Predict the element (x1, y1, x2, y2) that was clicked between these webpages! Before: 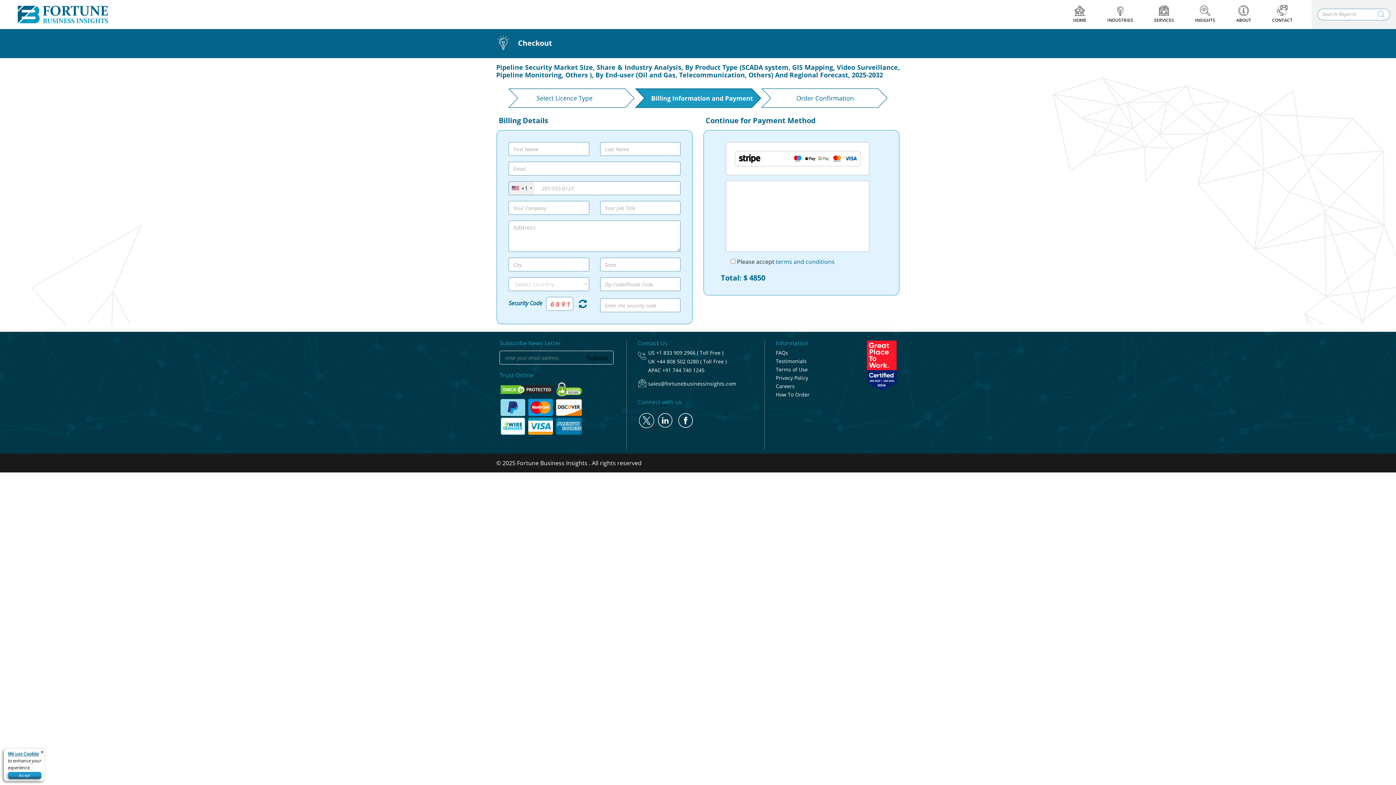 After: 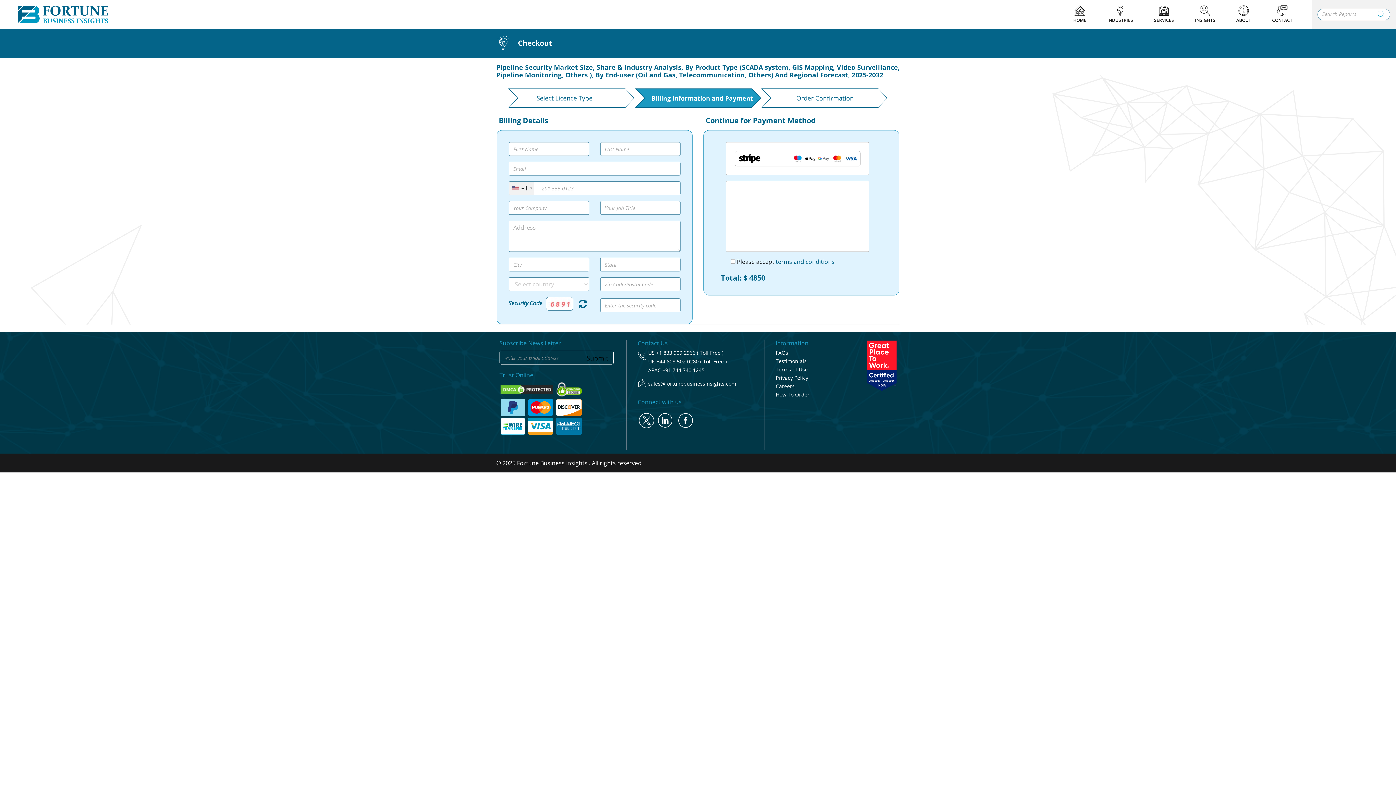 Action: label: Accept bbox: (7, 772, 41, 779)